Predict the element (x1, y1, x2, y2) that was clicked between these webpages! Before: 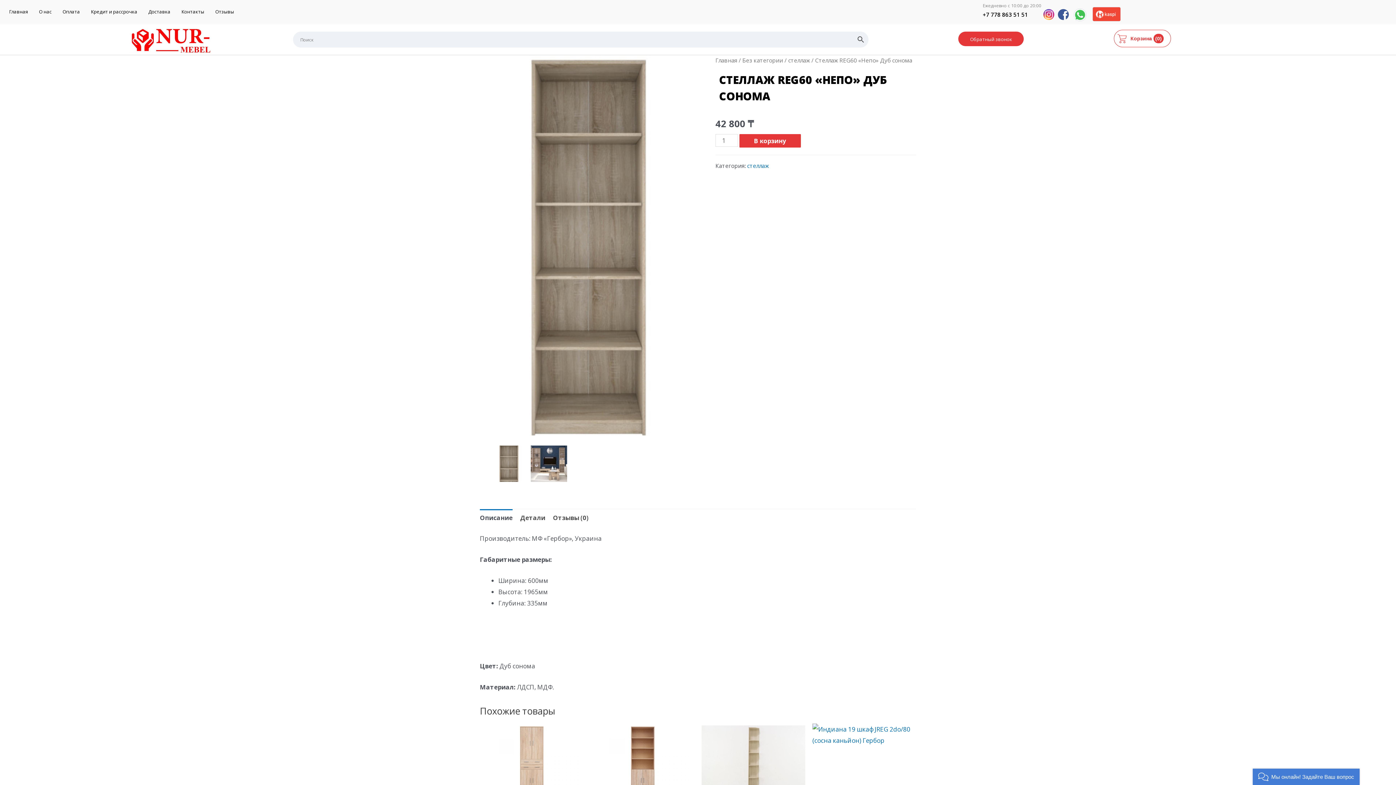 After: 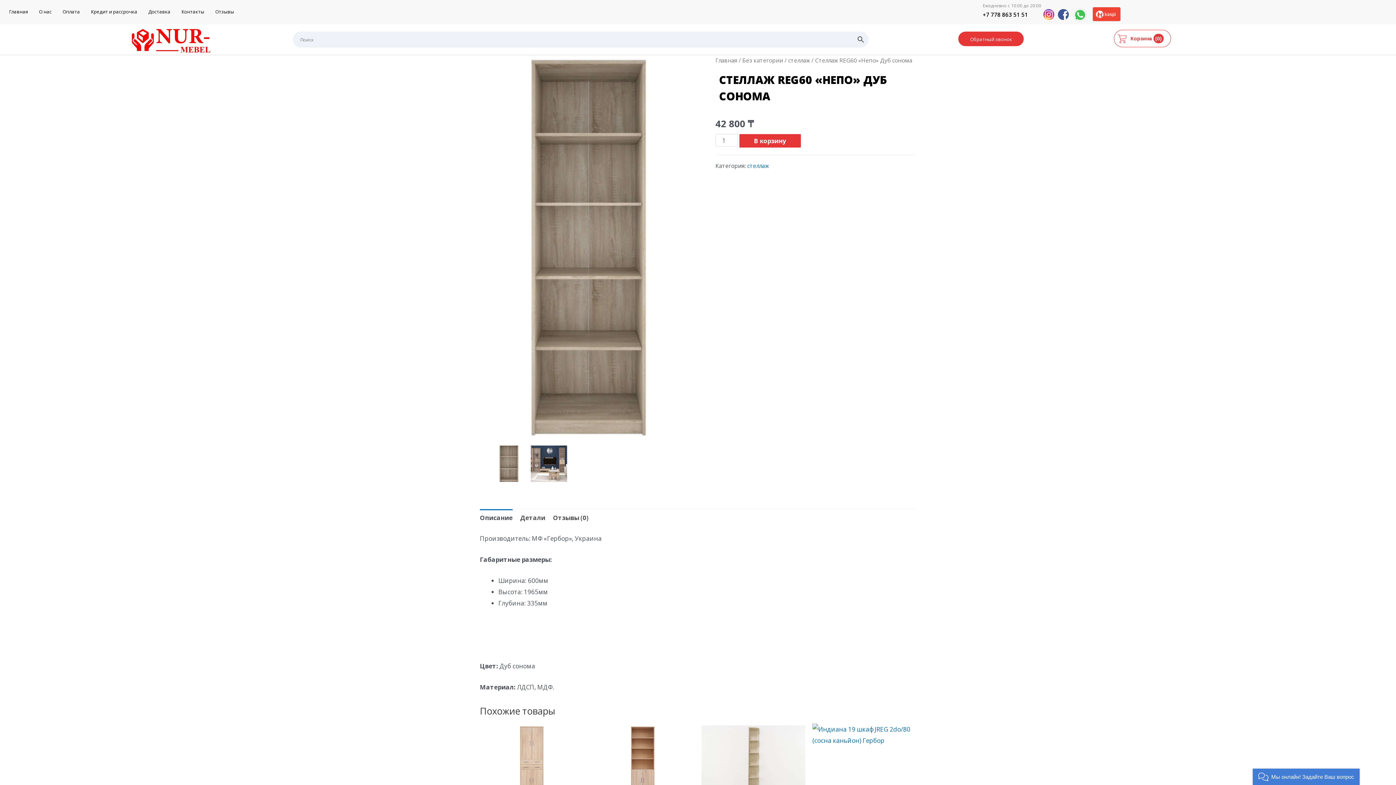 Action: label: +7 778 863 51 51 bbox: (975, 9, 1035, 19)